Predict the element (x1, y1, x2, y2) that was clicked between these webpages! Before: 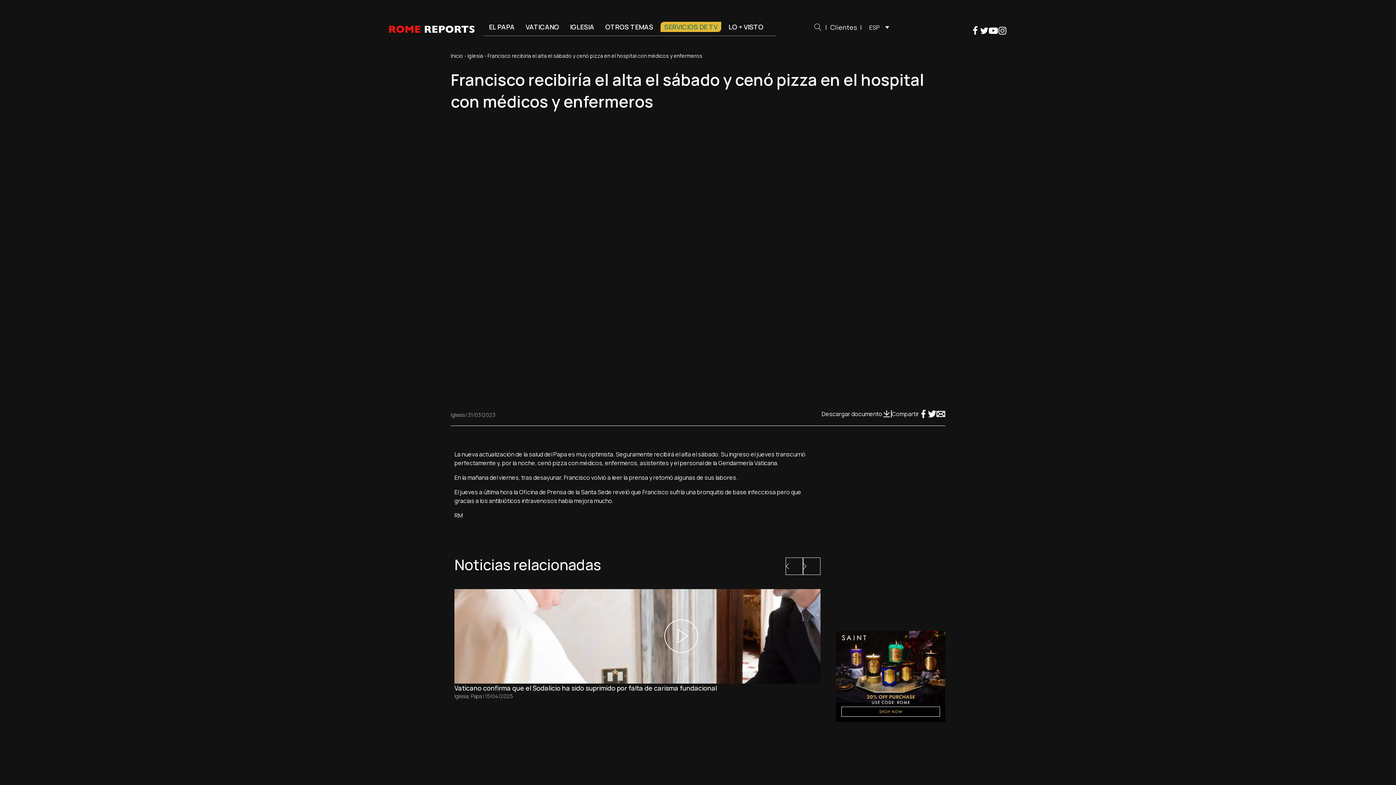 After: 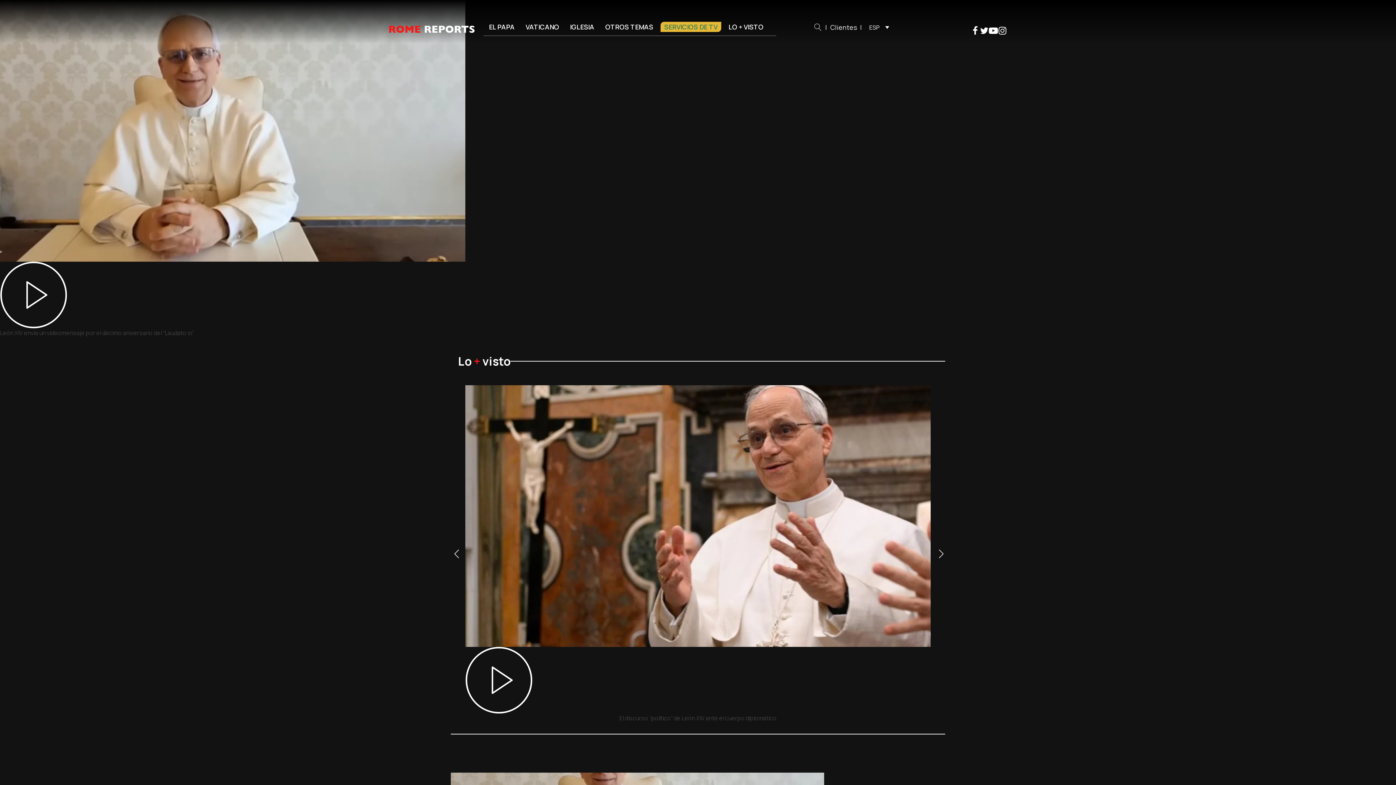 Action: bbox: (389, 25, 474, 33)